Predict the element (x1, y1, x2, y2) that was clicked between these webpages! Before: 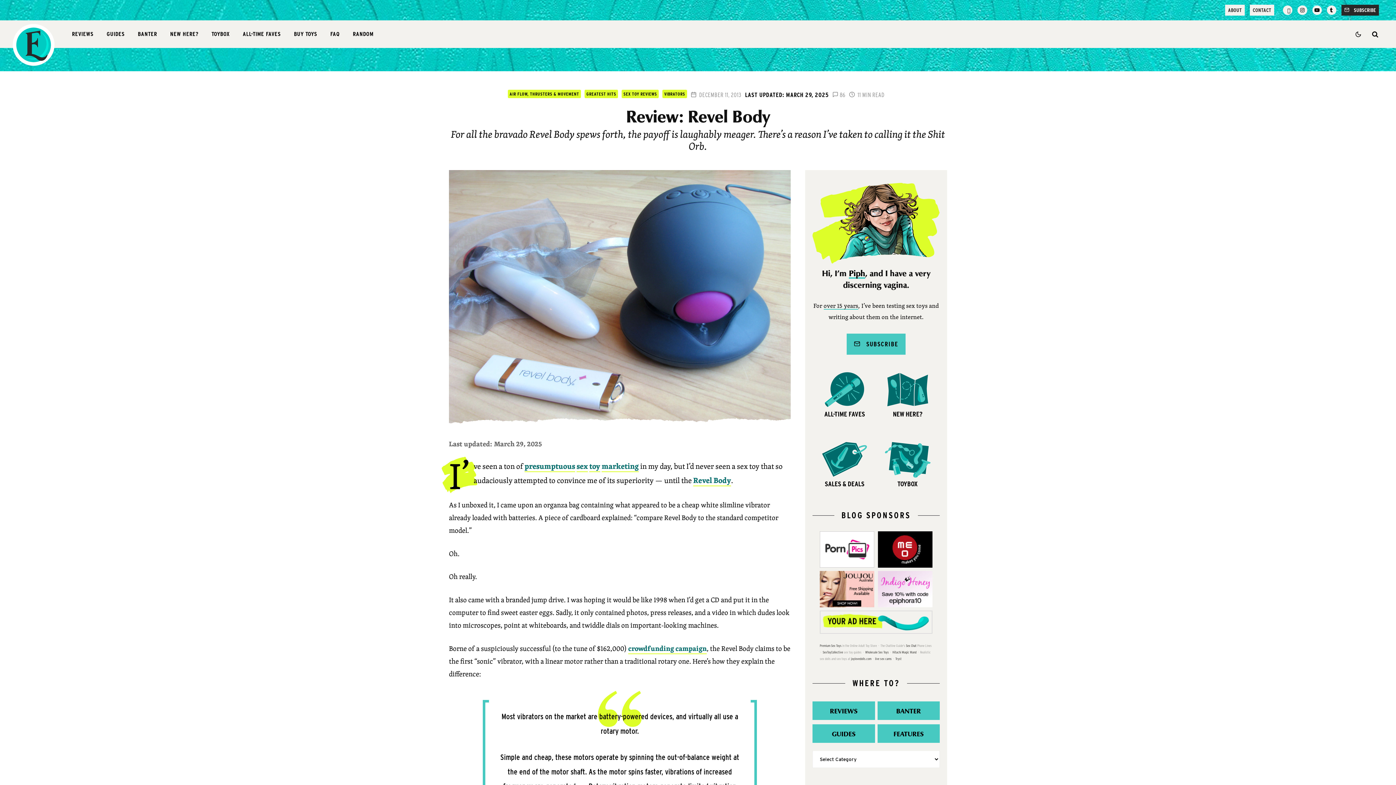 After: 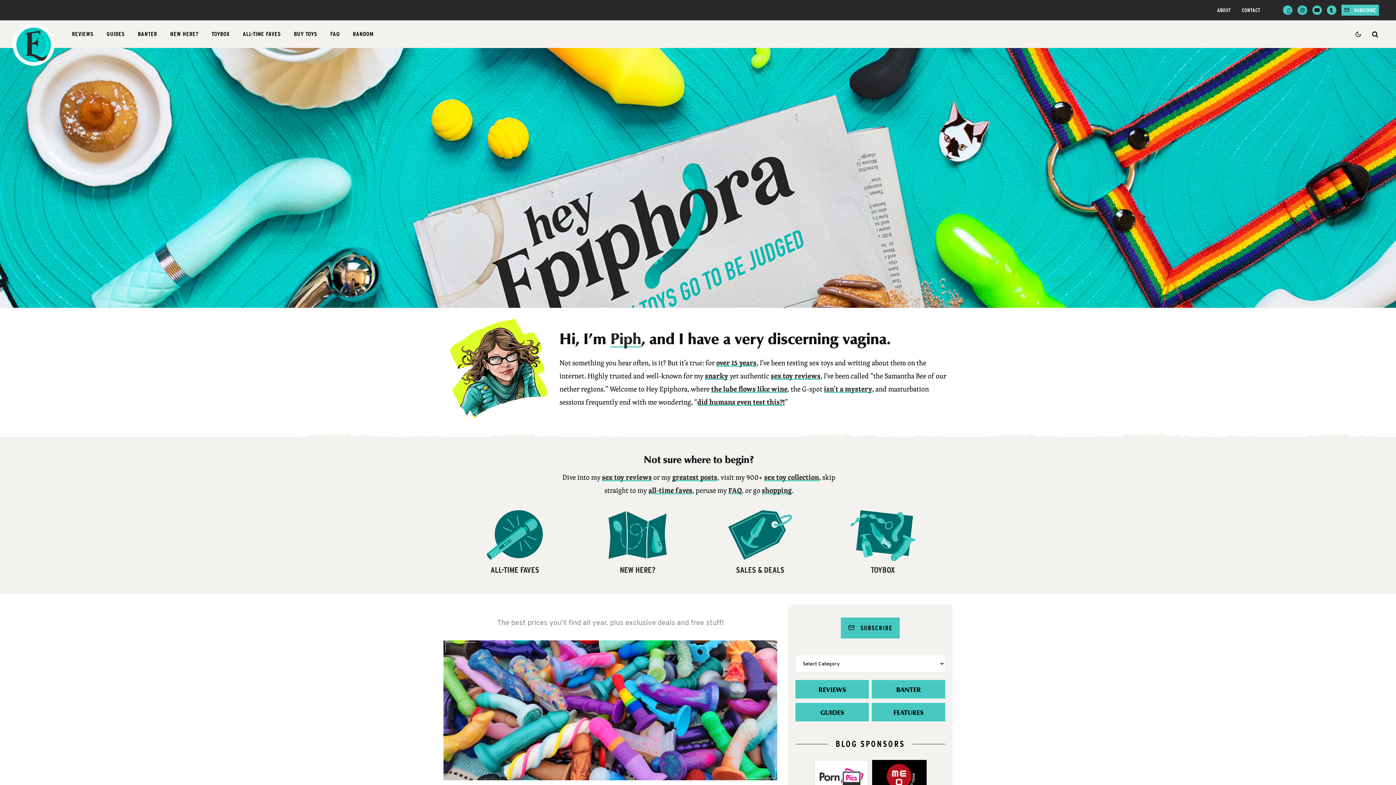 Action: bbox: (12, 24, 54, 65)